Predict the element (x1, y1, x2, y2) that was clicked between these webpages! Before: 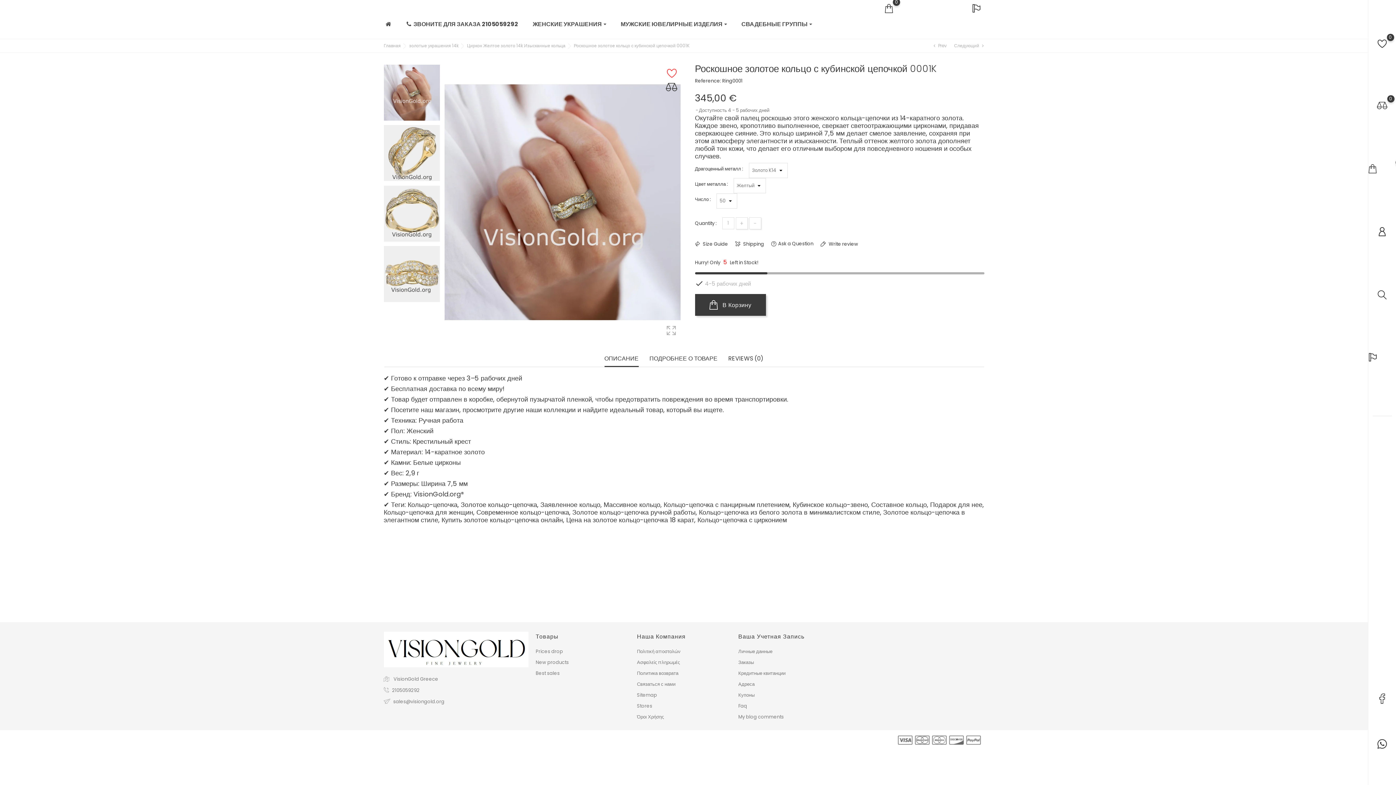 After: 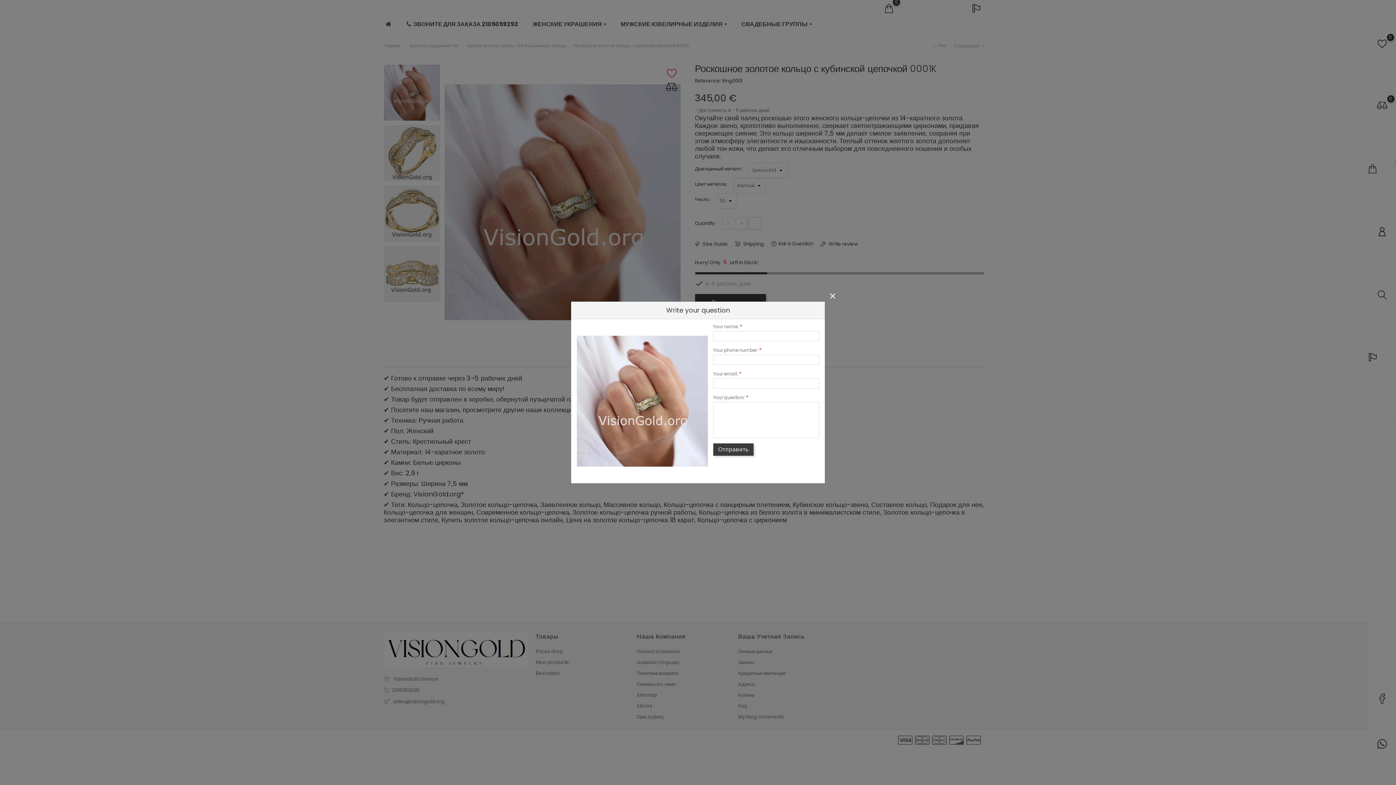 Action: bbox: (771, 240, 813, 247) label: Ask a Question